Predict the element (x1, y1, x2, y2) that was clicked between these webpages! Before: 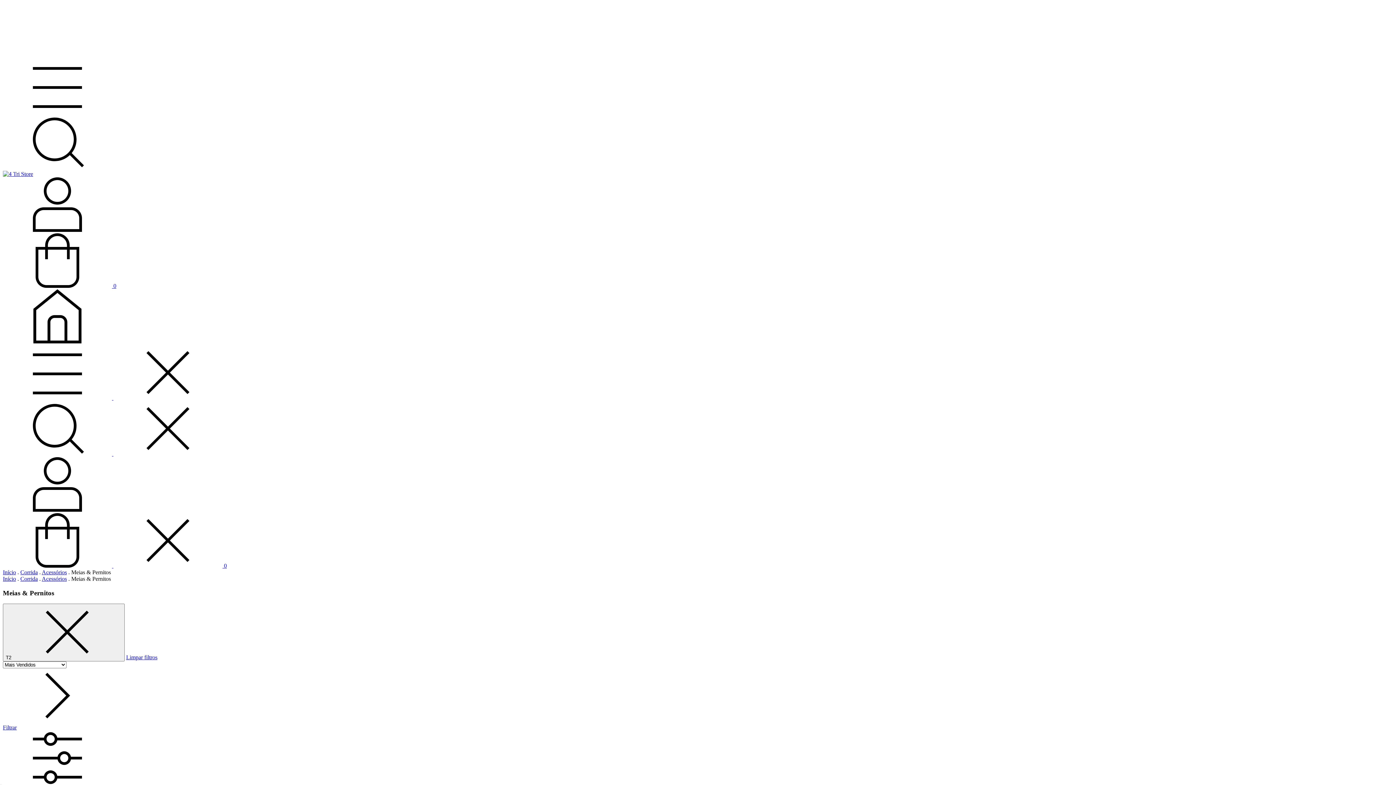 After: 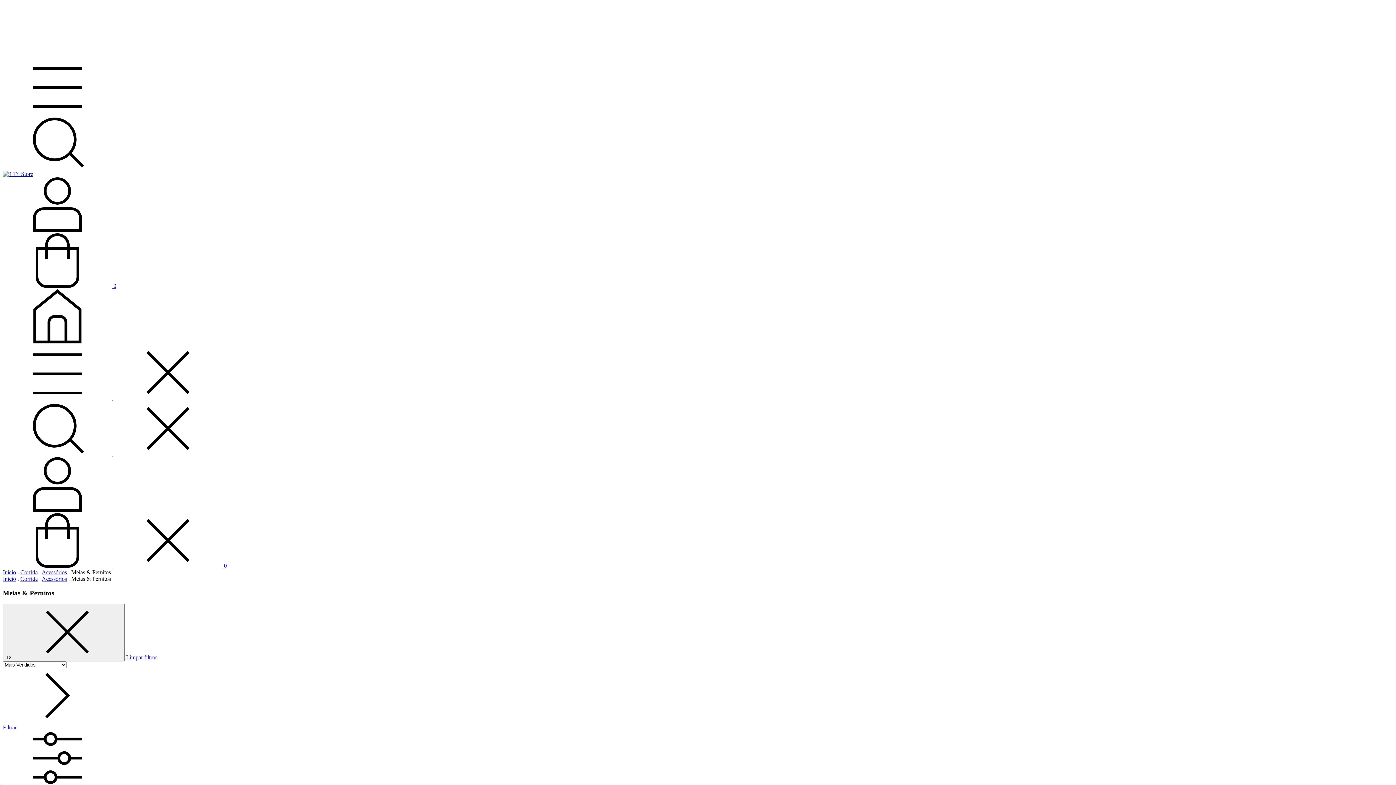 Action: bbox: (2, 282, 116, 289) label:  0